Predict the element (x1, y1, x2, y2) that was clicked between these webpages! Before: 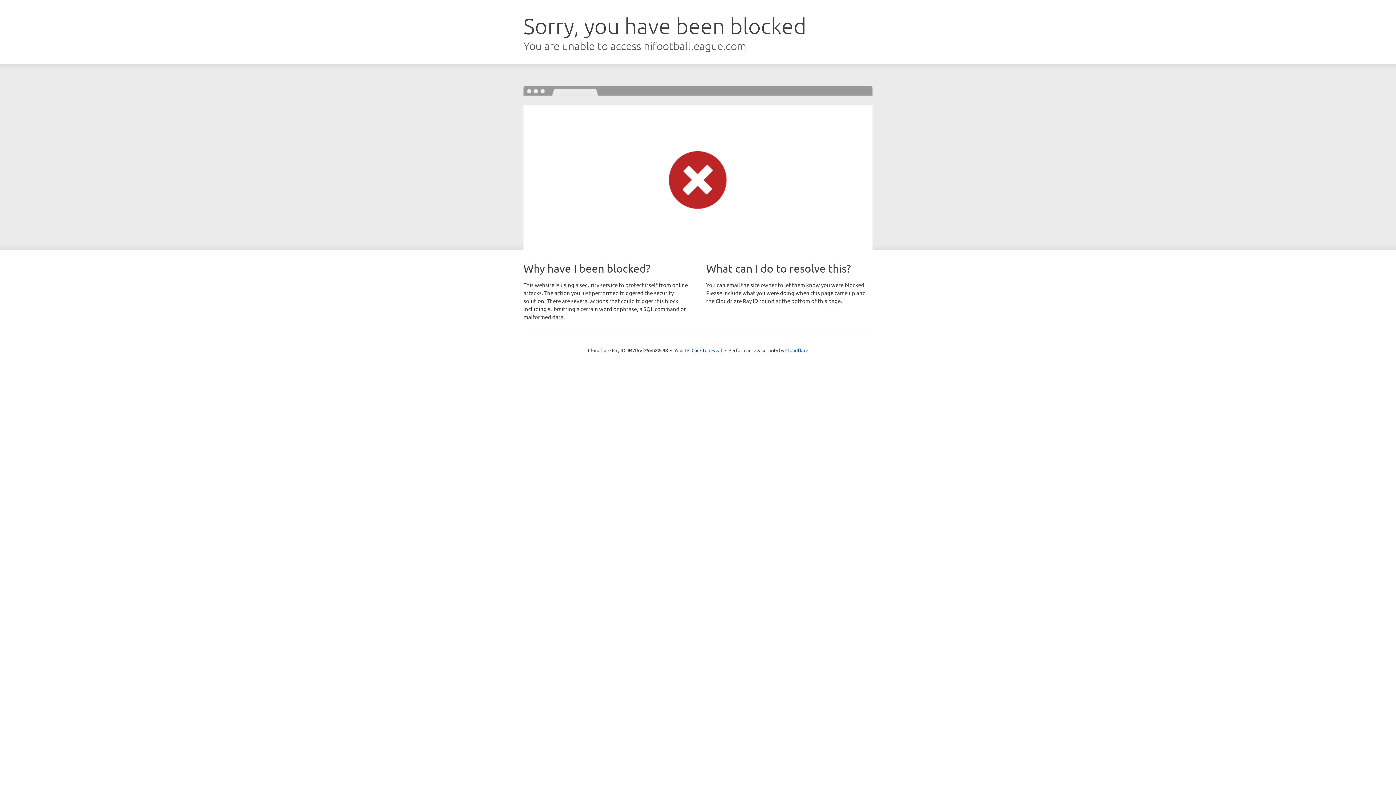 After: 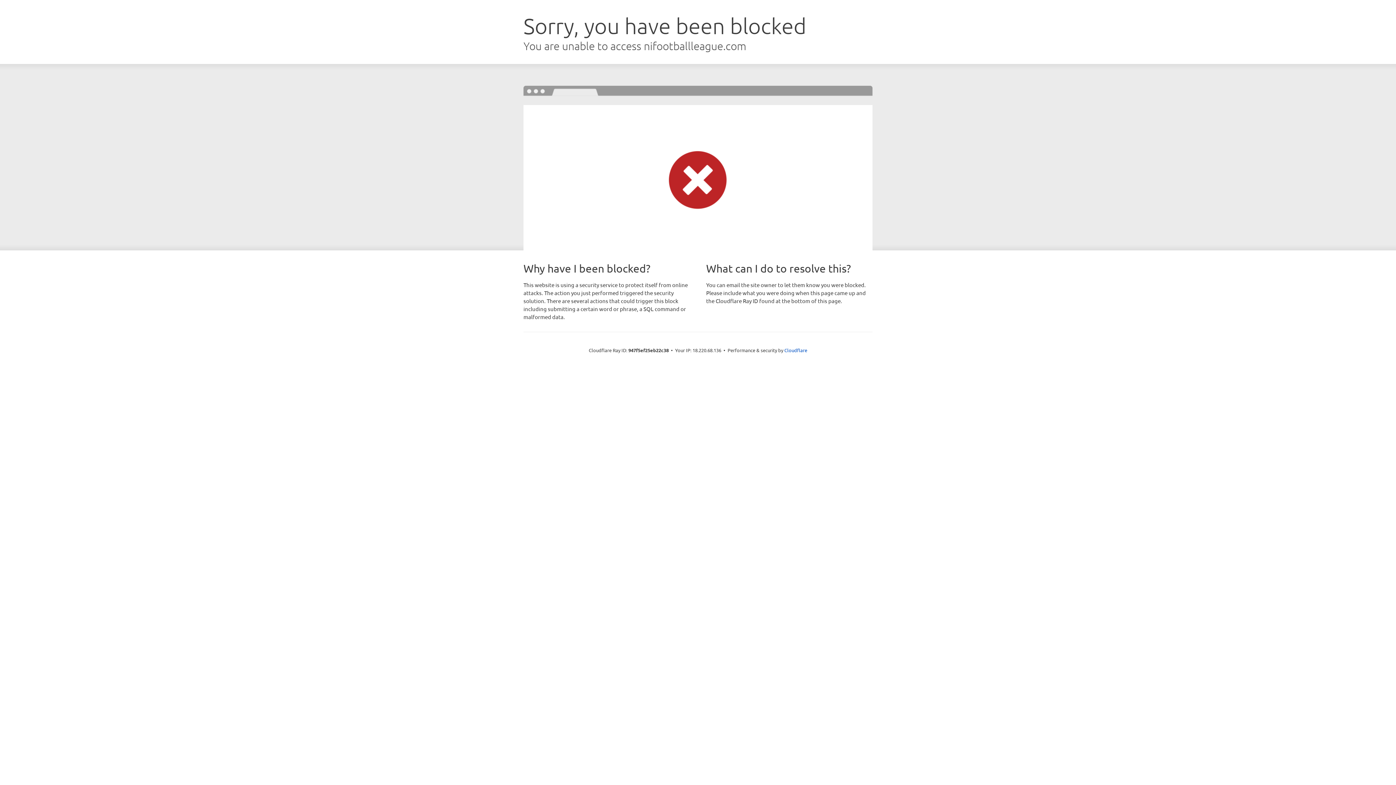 Action: label: Click to reveal bbox: (691, 346, 722, 353)